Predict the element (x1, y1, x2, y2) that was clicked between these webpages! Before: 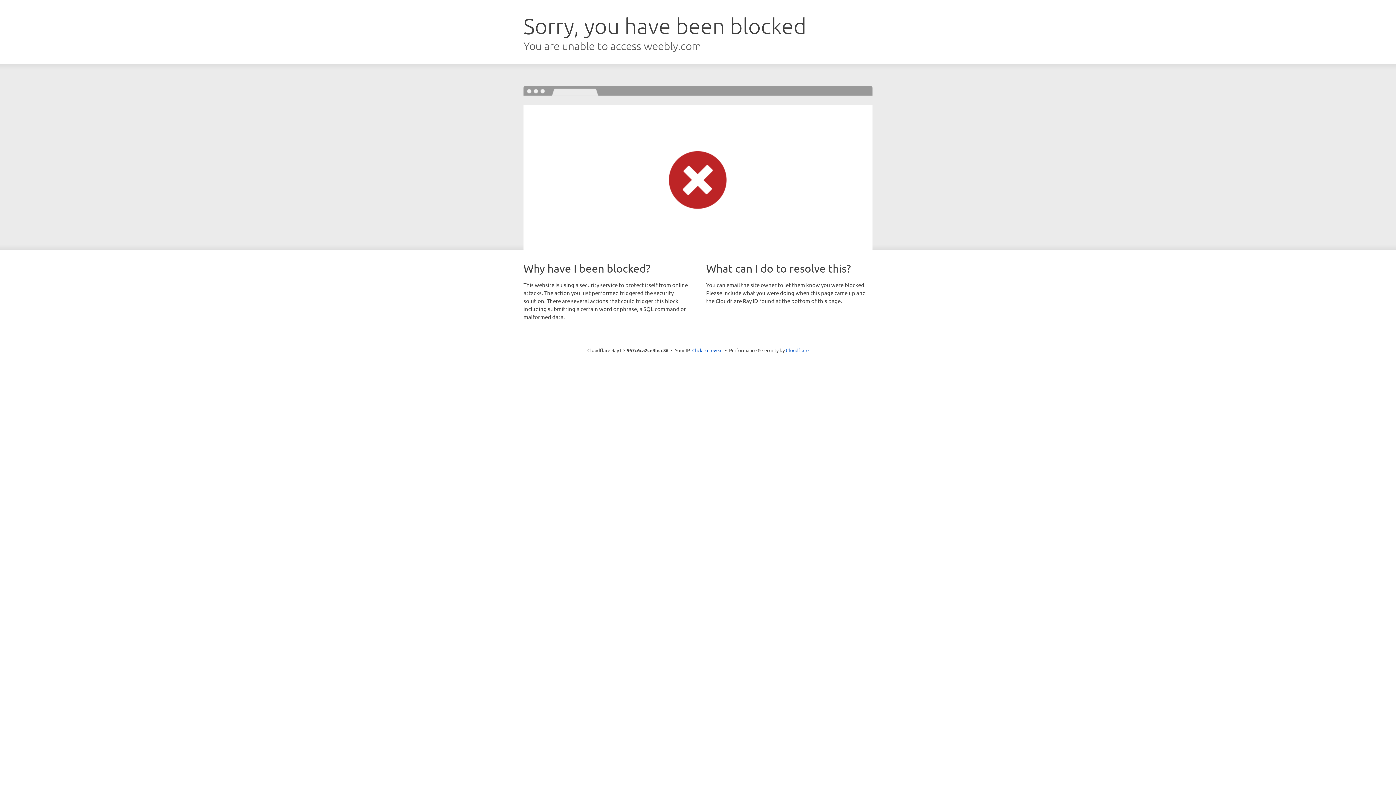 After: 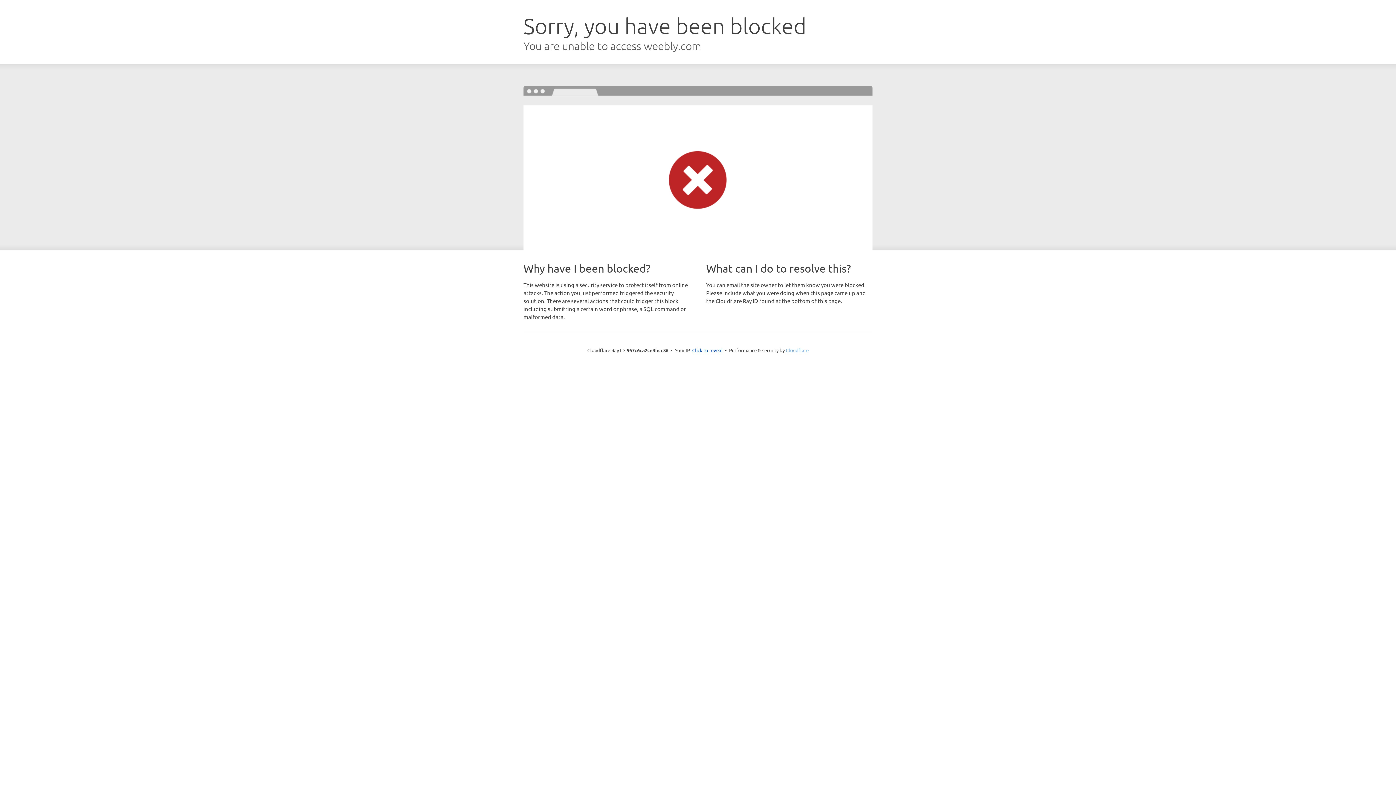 Action: label: Cloudflare bbox: (786, 347, 808, 353)